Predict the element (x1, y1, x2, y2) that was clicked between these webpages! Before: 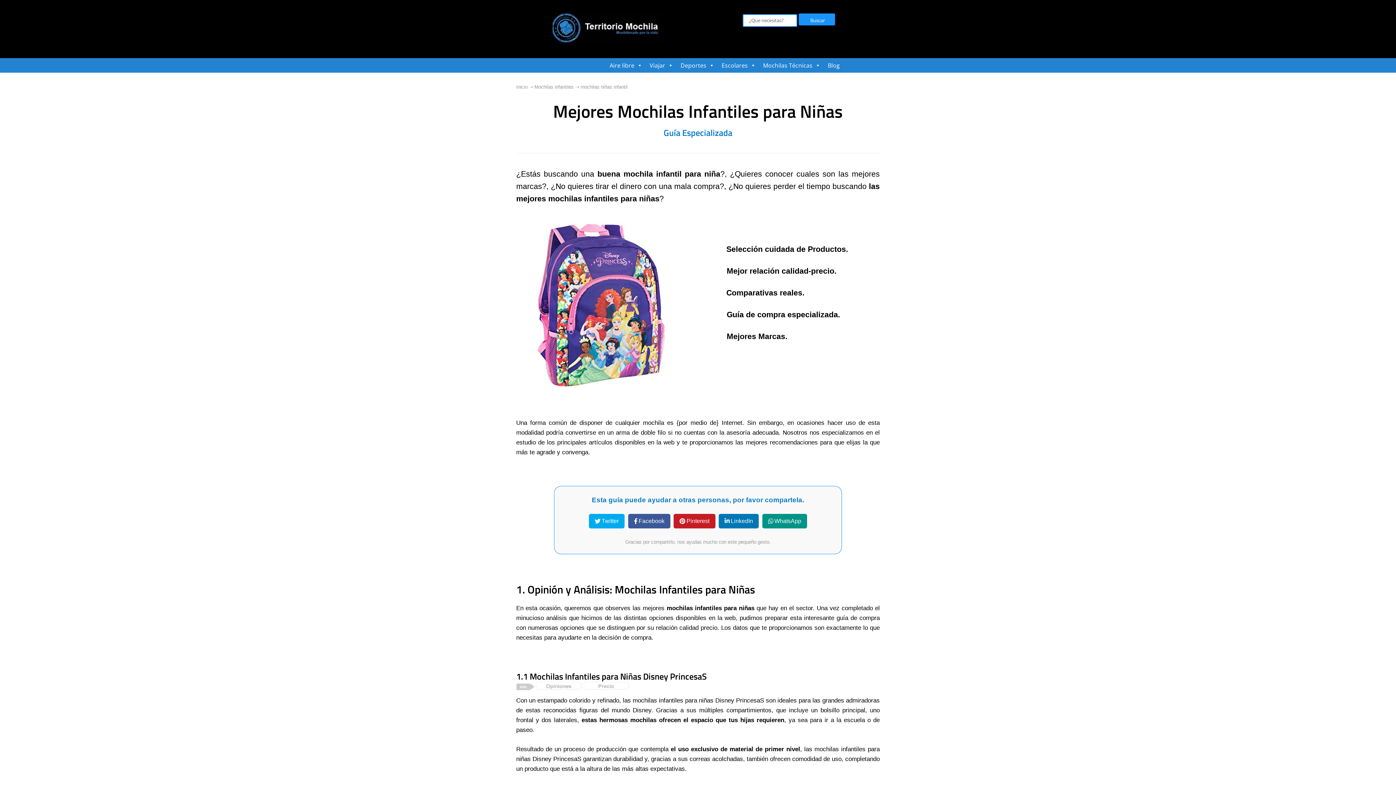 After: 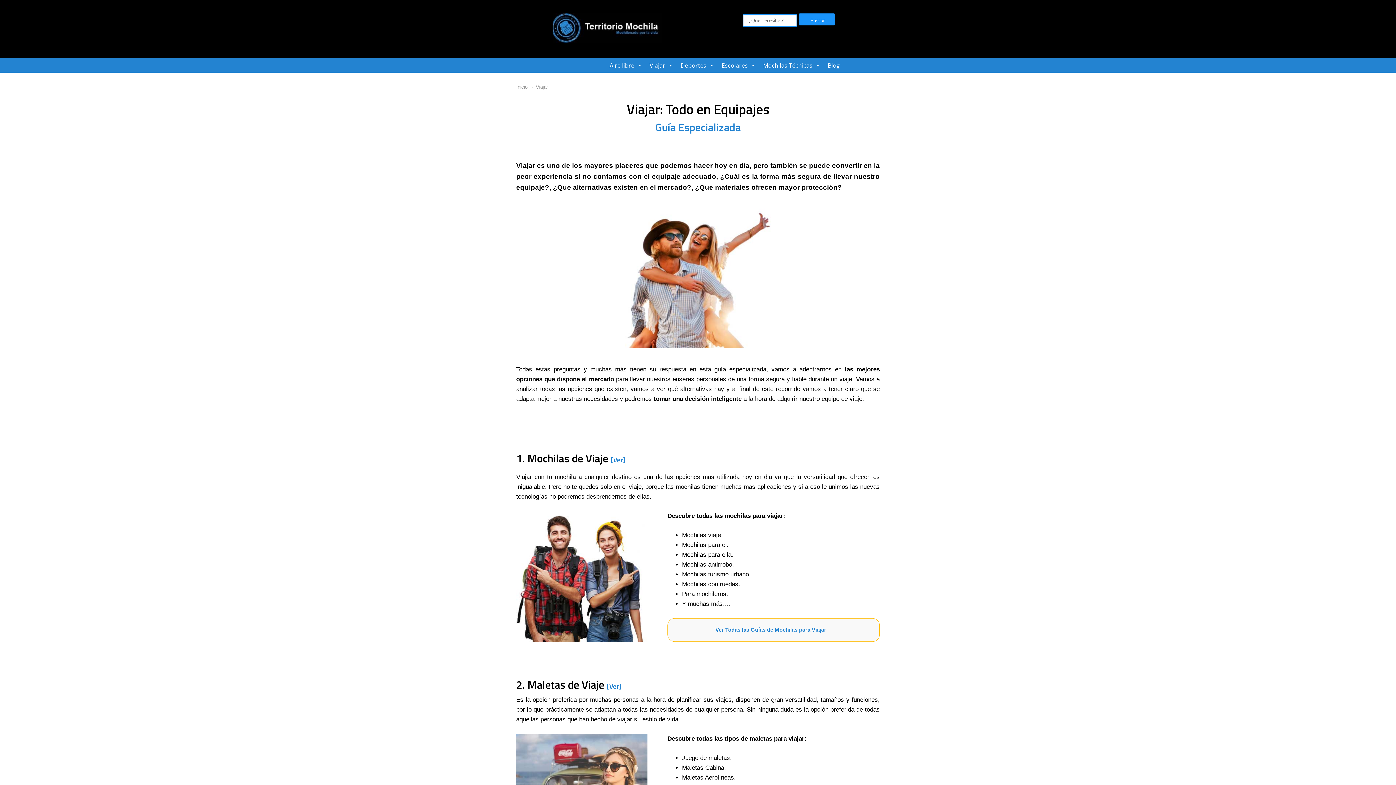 Action: label: Viajar bbox: (646, 58, 677, 72)